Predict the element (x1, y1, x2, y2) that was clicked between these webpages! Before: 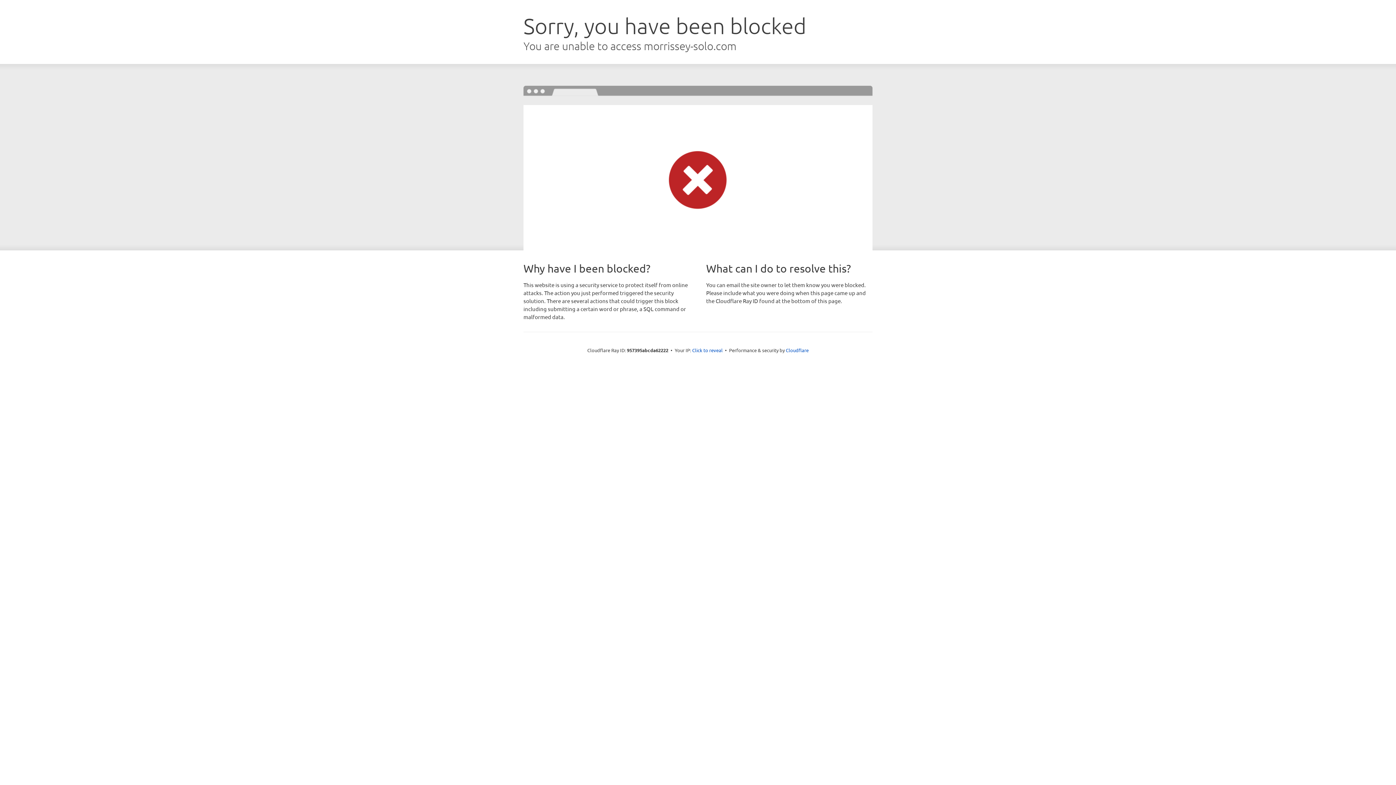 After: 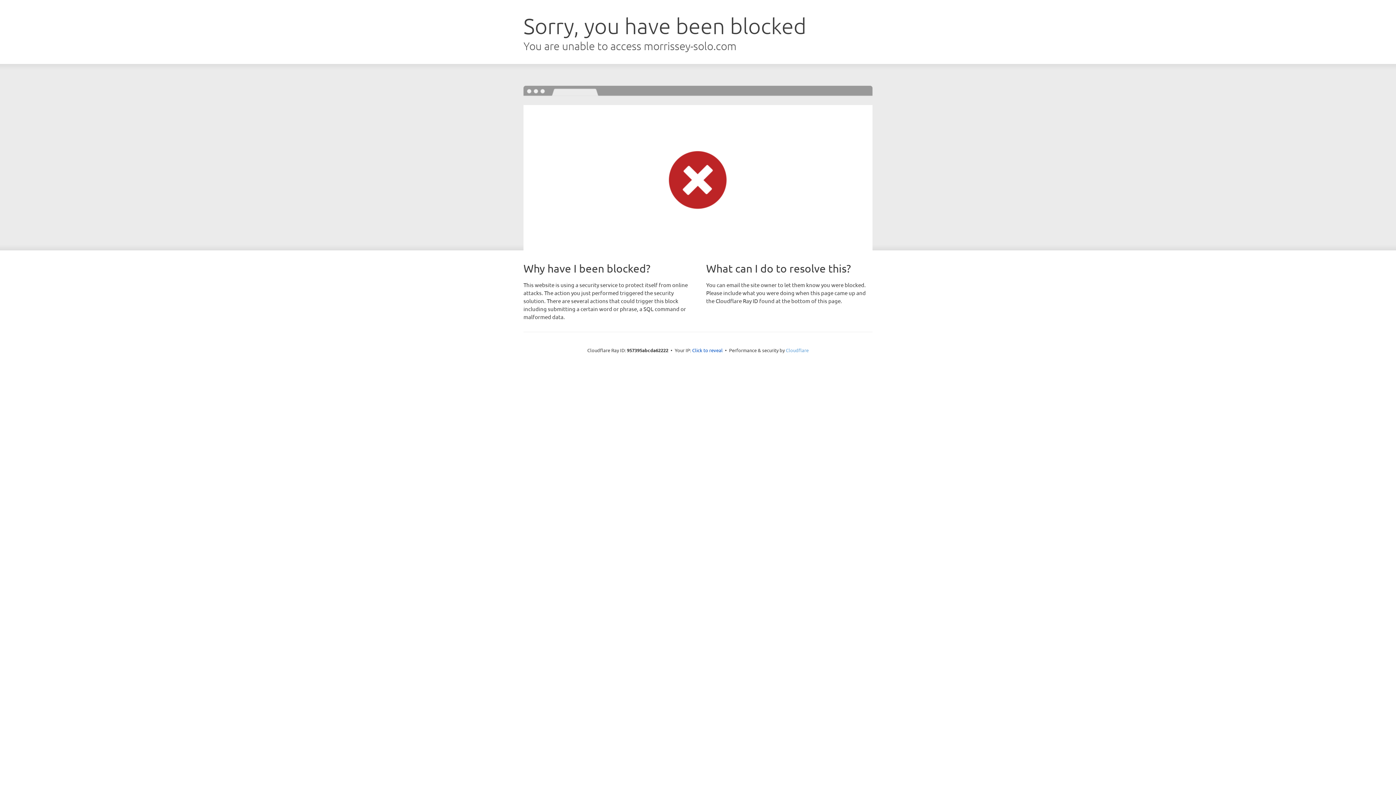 Action: bbox: (786, 347, 808, 353) label: Cloudflare